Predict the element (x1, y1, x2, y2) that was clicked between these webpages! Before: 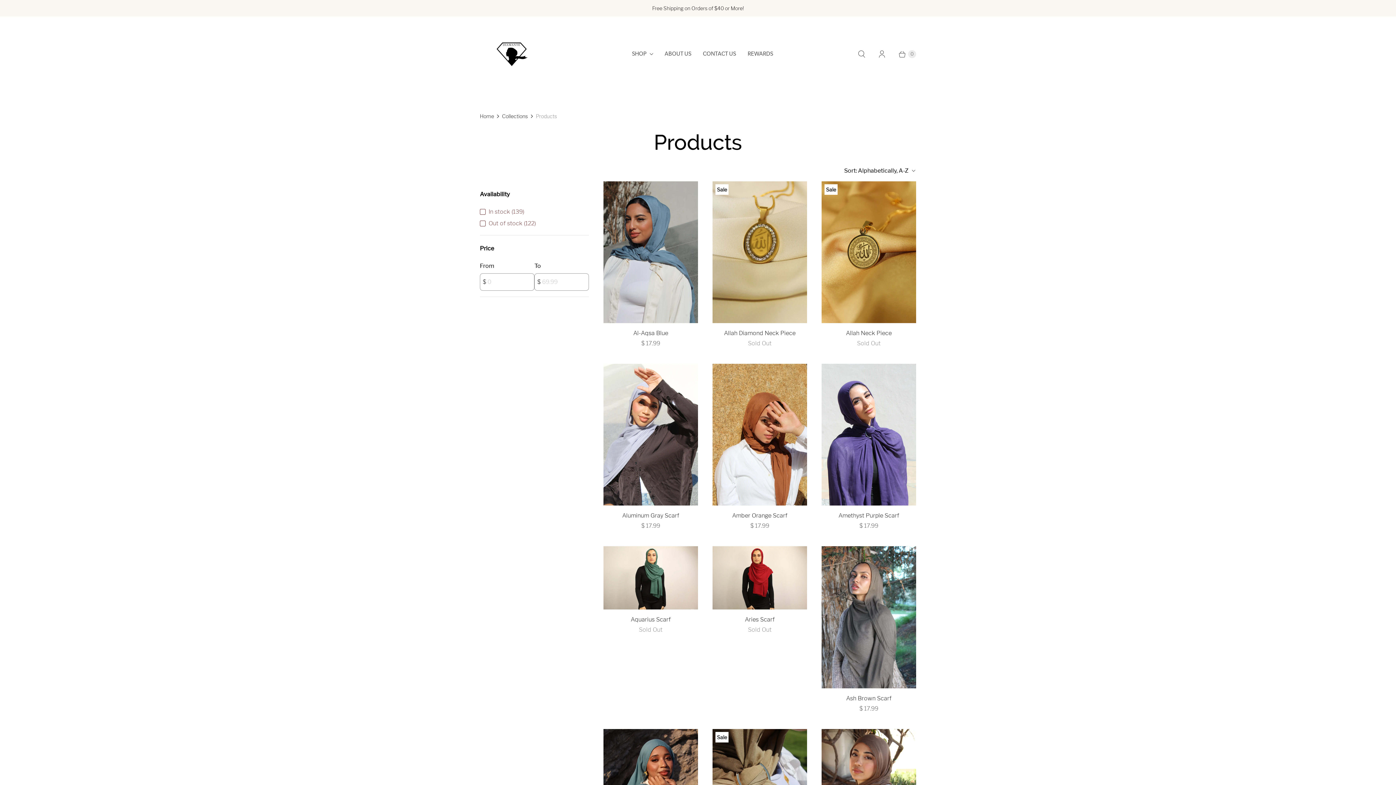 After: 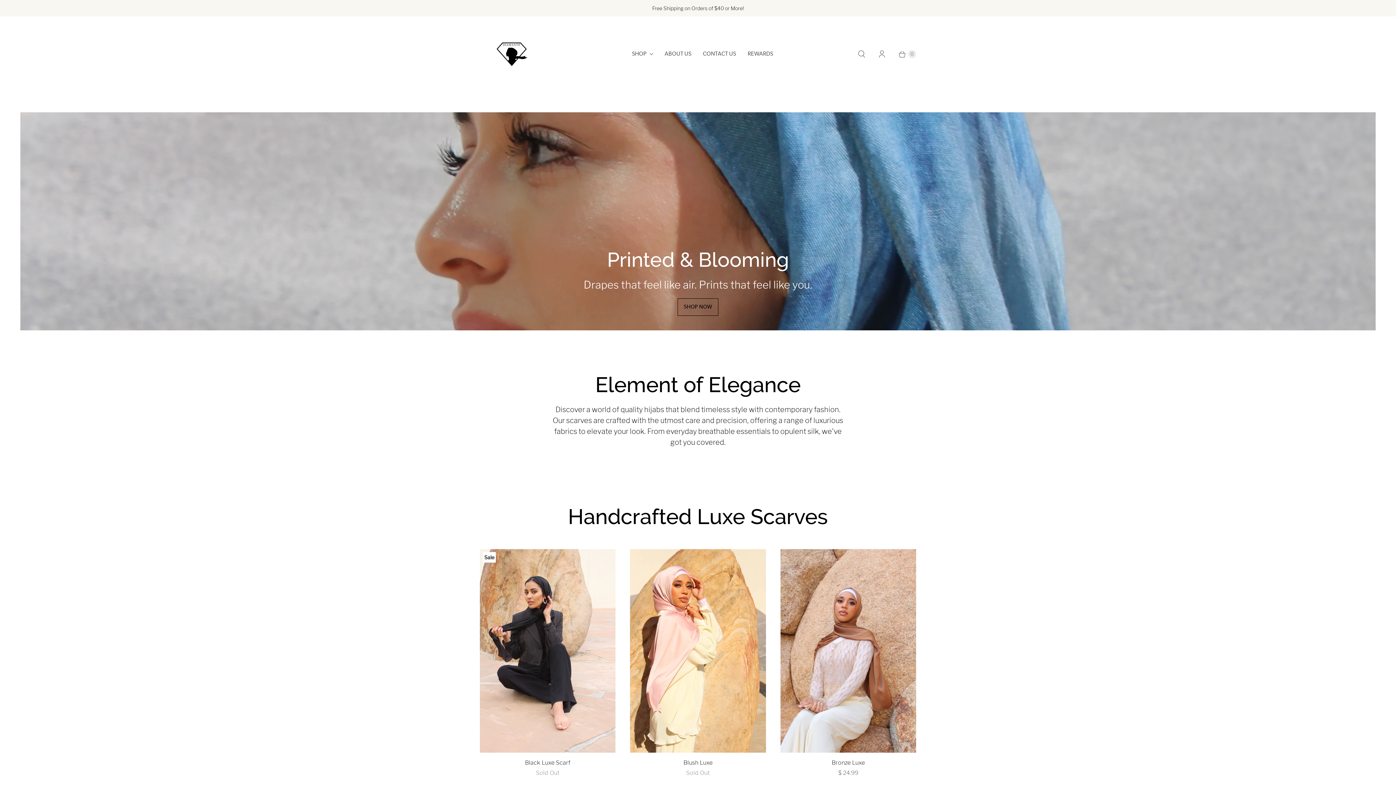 Action: bbox: (480, 22, 543, 85) label: Diamanté Scarves